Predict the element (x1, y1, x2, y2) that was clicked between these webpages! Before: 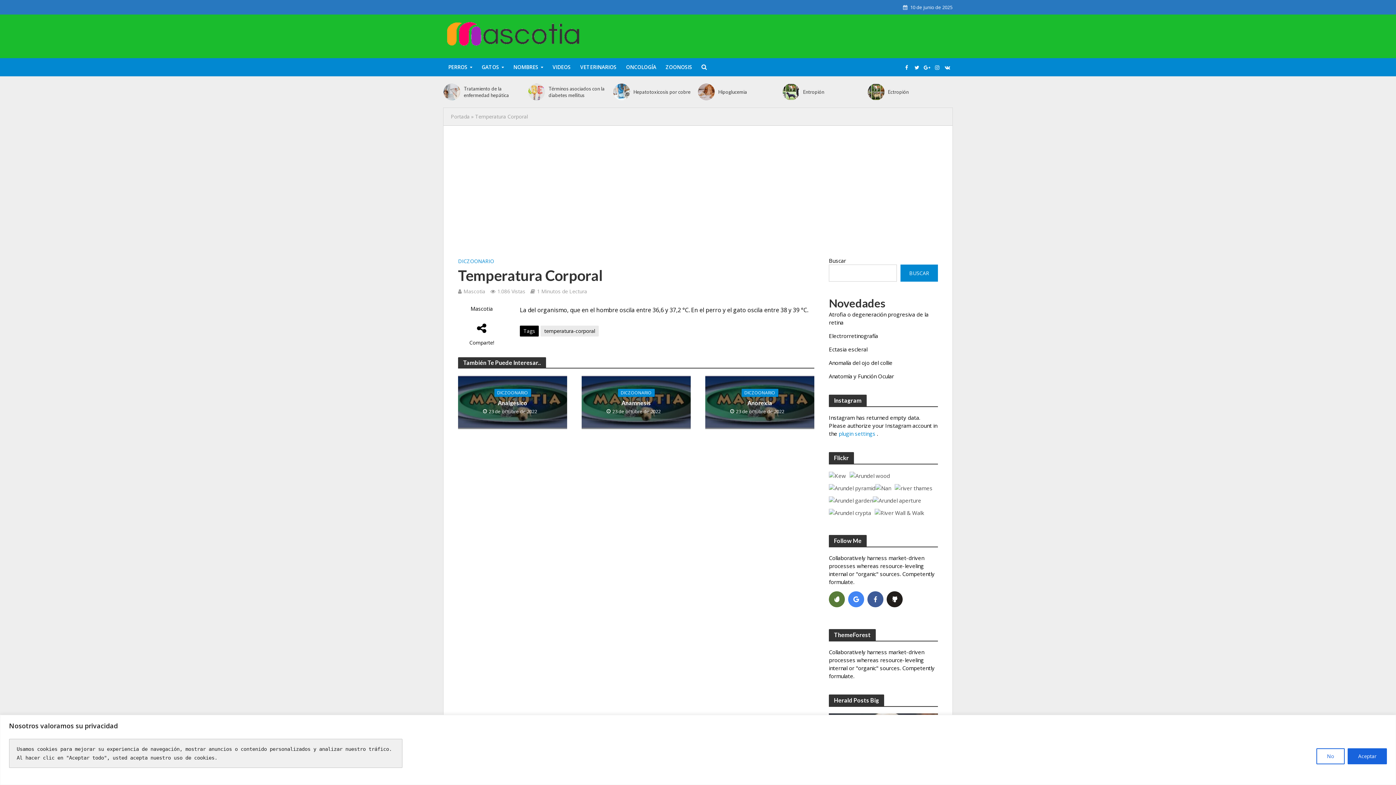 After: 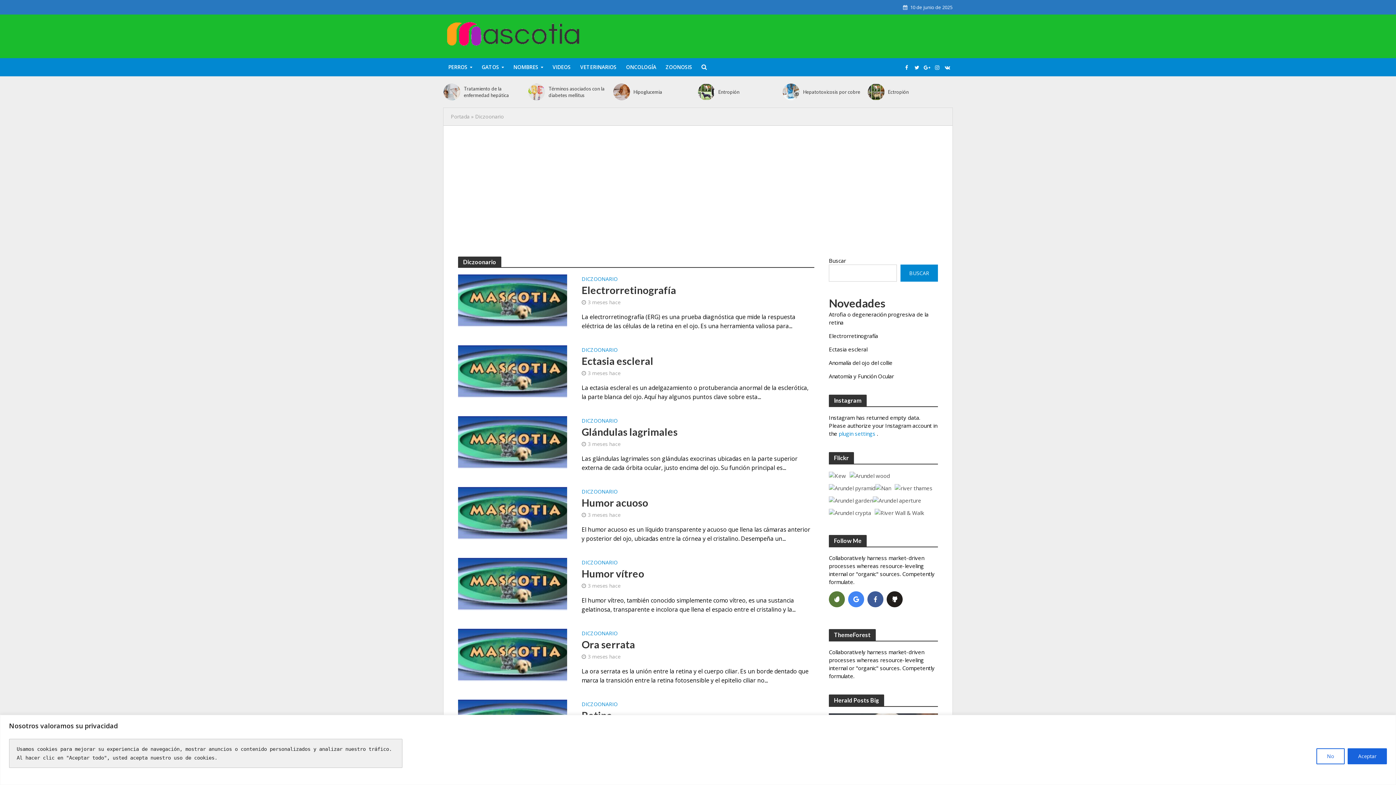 Action: label: DICZOONARIO bbox: (741, 388, 778, 396)